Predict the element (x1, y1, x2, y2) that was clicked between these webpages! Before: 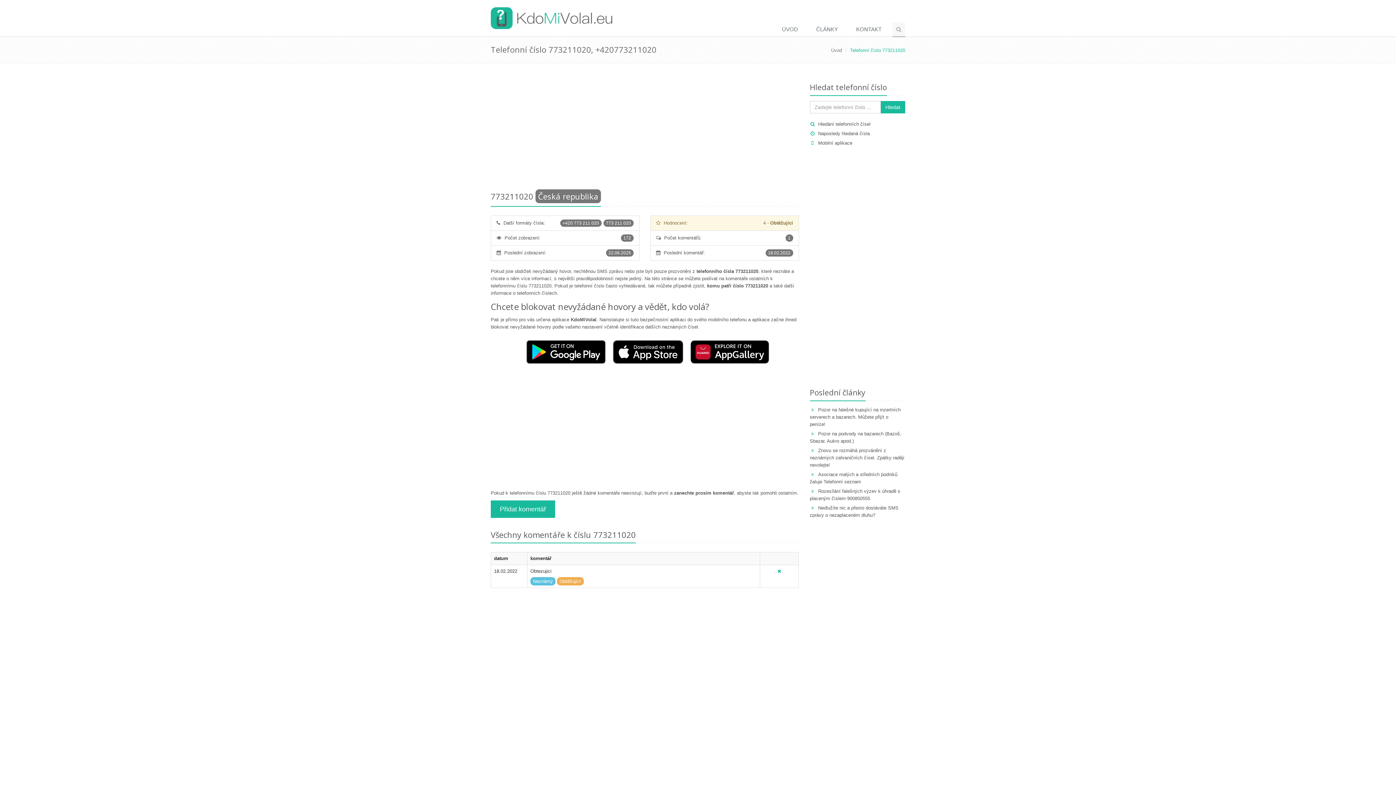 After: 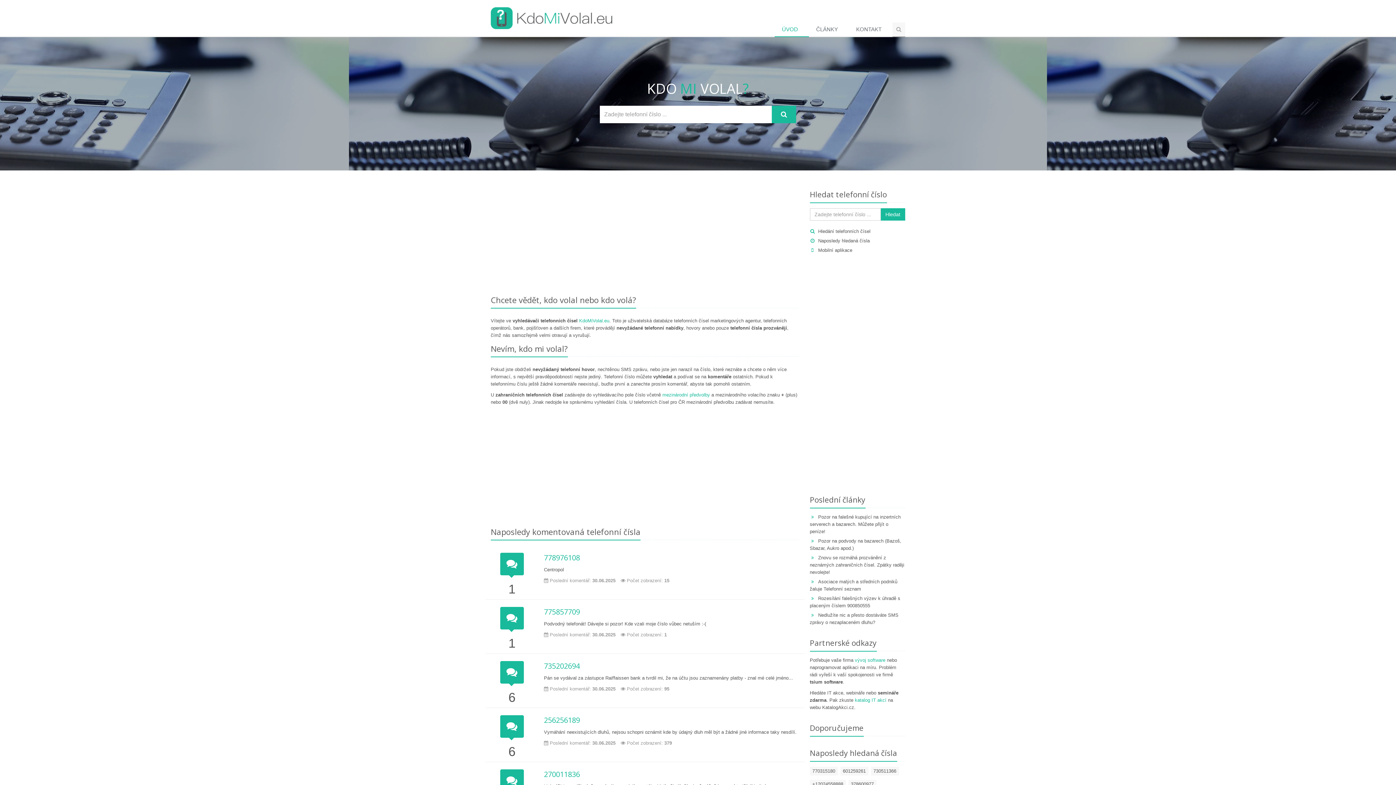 Action: bbox: (774, 22, 809, 37) label: ÚVOD